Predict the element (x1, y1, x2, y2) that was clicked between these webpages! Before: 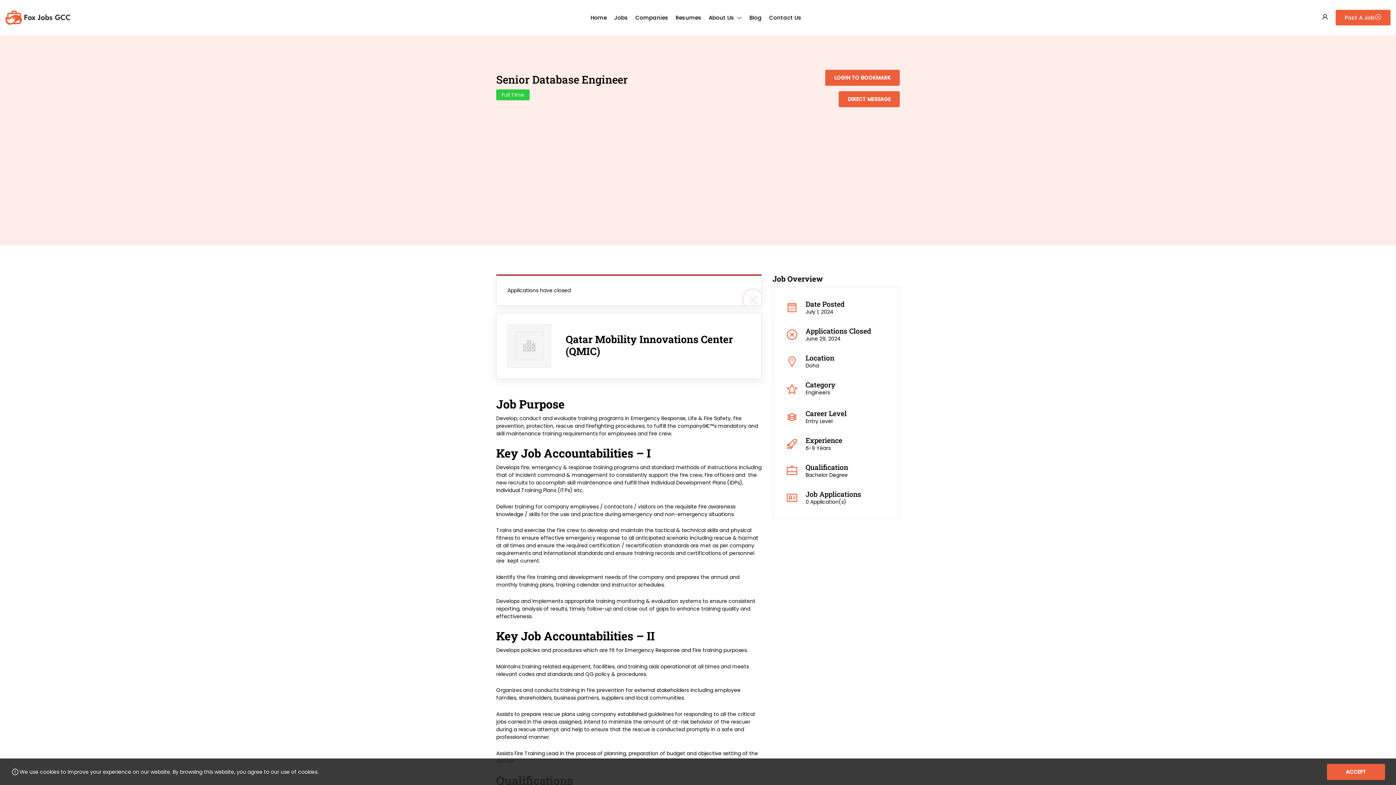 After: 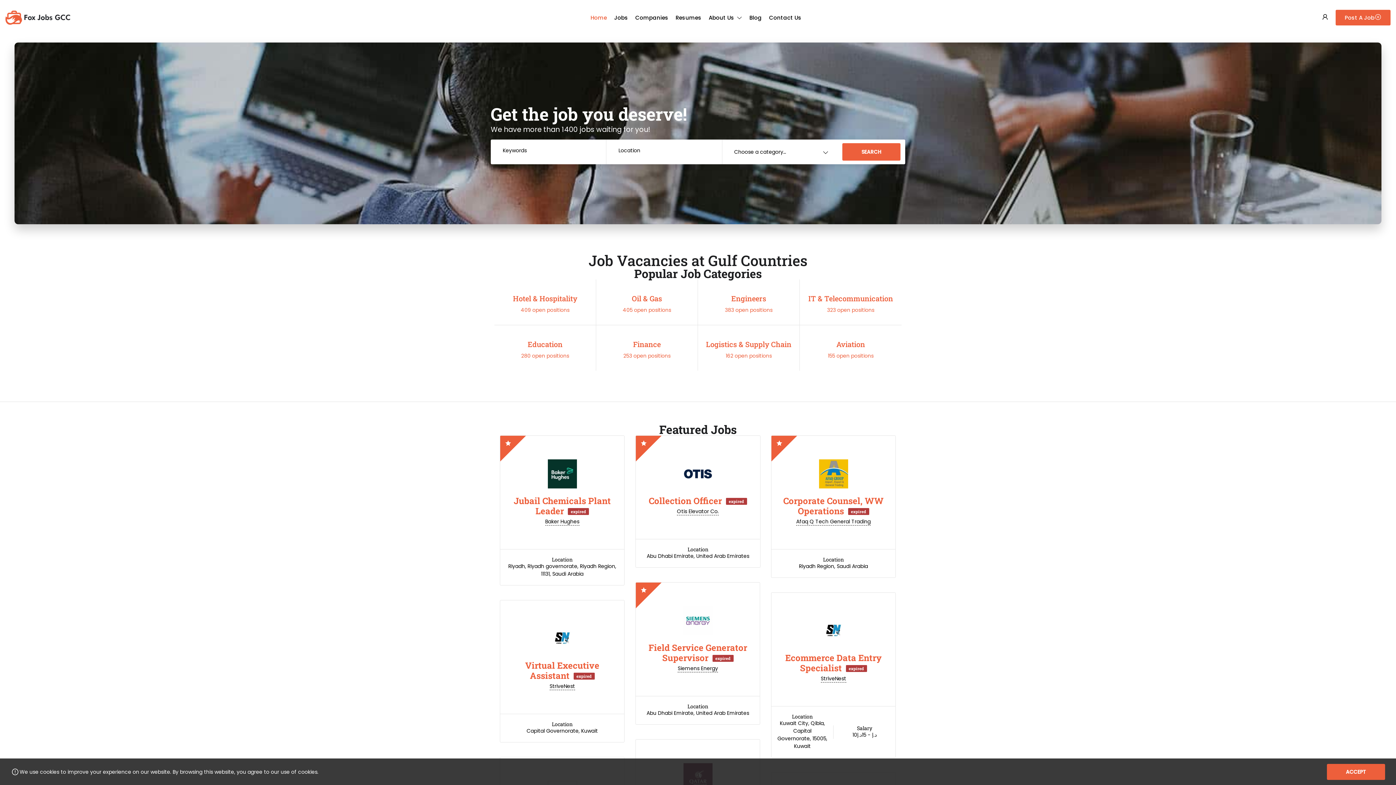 Action: label: Home bbox: (590, 13, 607, 21)